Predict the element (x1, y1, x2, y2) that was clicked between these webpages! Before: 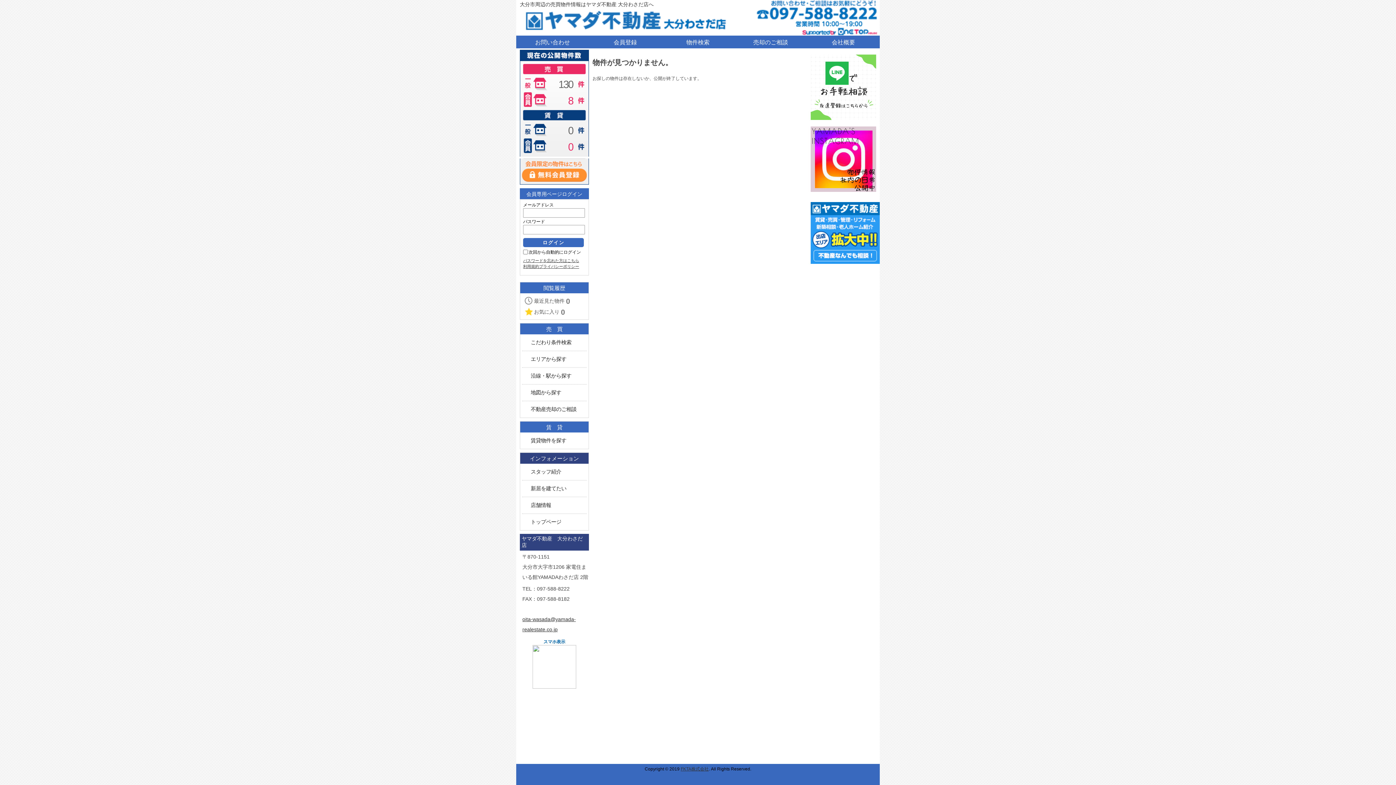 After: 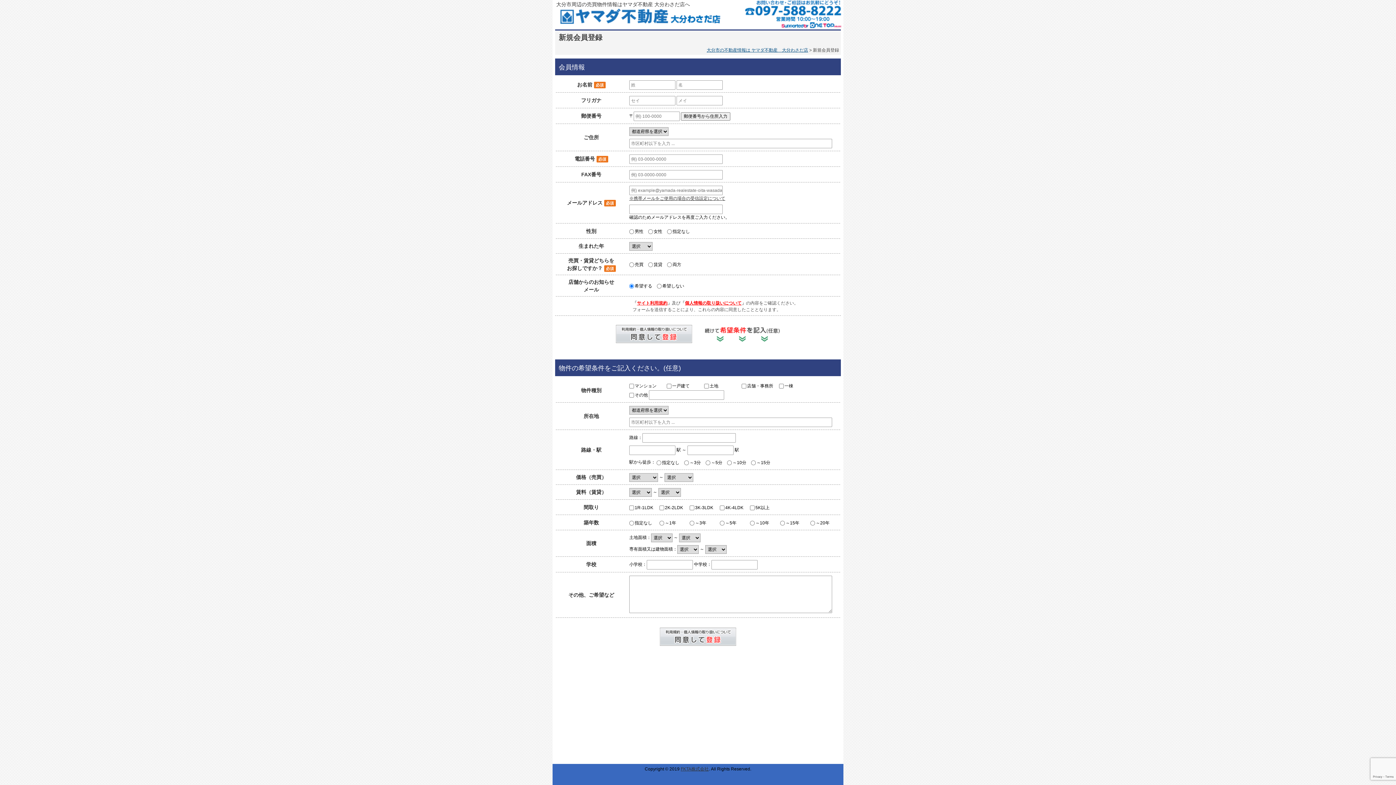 Action: bbox: (589, 35, 661, 48) label: 会員登録